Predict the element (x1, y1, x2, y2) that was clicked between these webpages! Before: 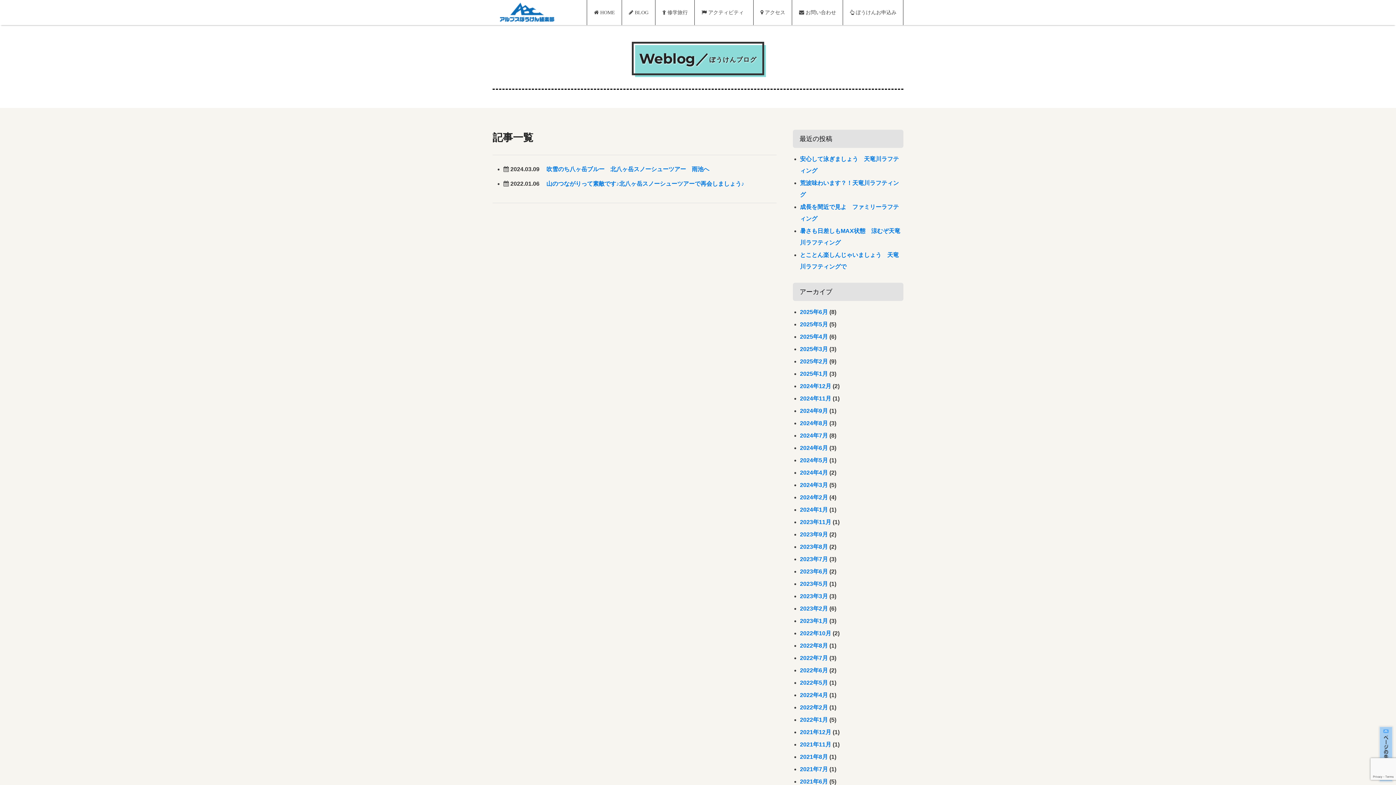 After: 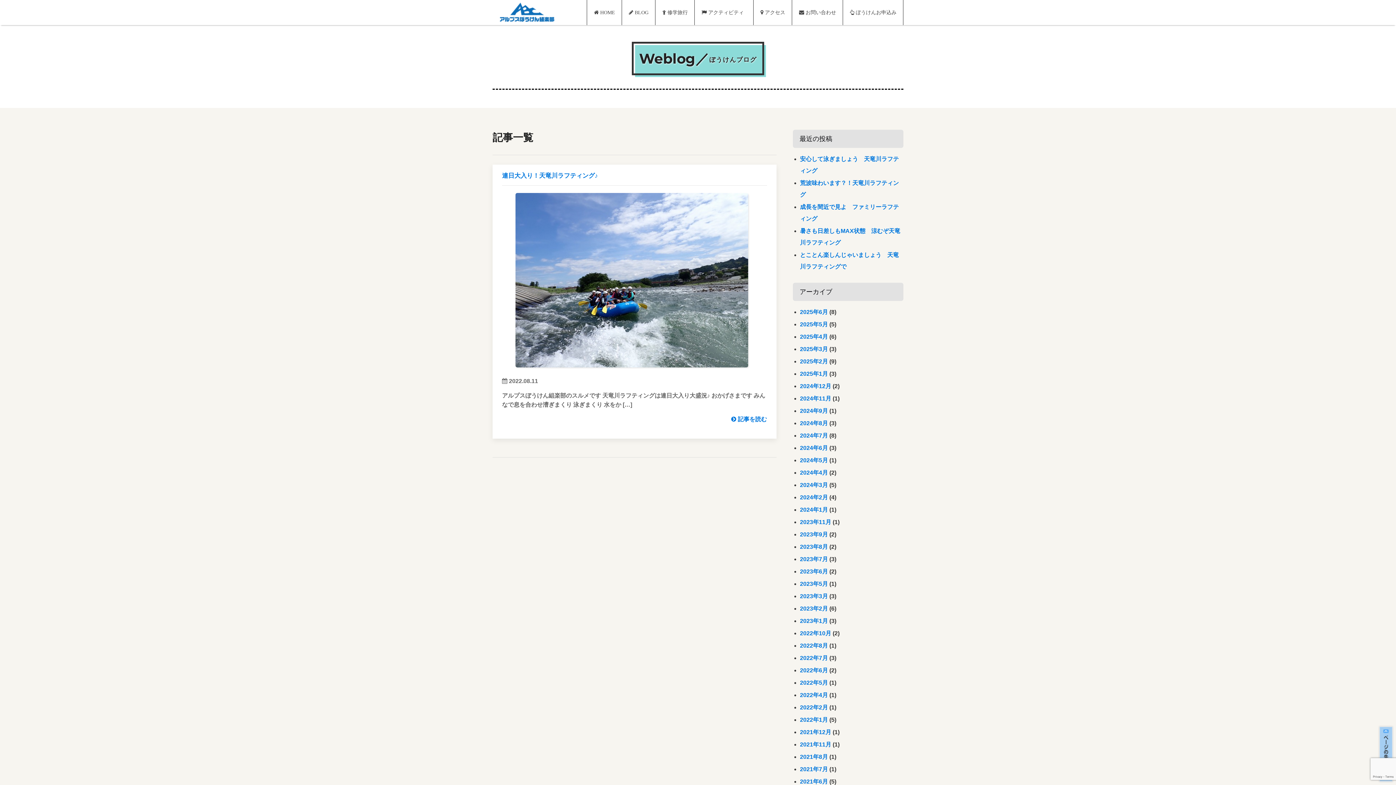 Action: label: 2022年8月 bbox: (800, 643, 828, 649)